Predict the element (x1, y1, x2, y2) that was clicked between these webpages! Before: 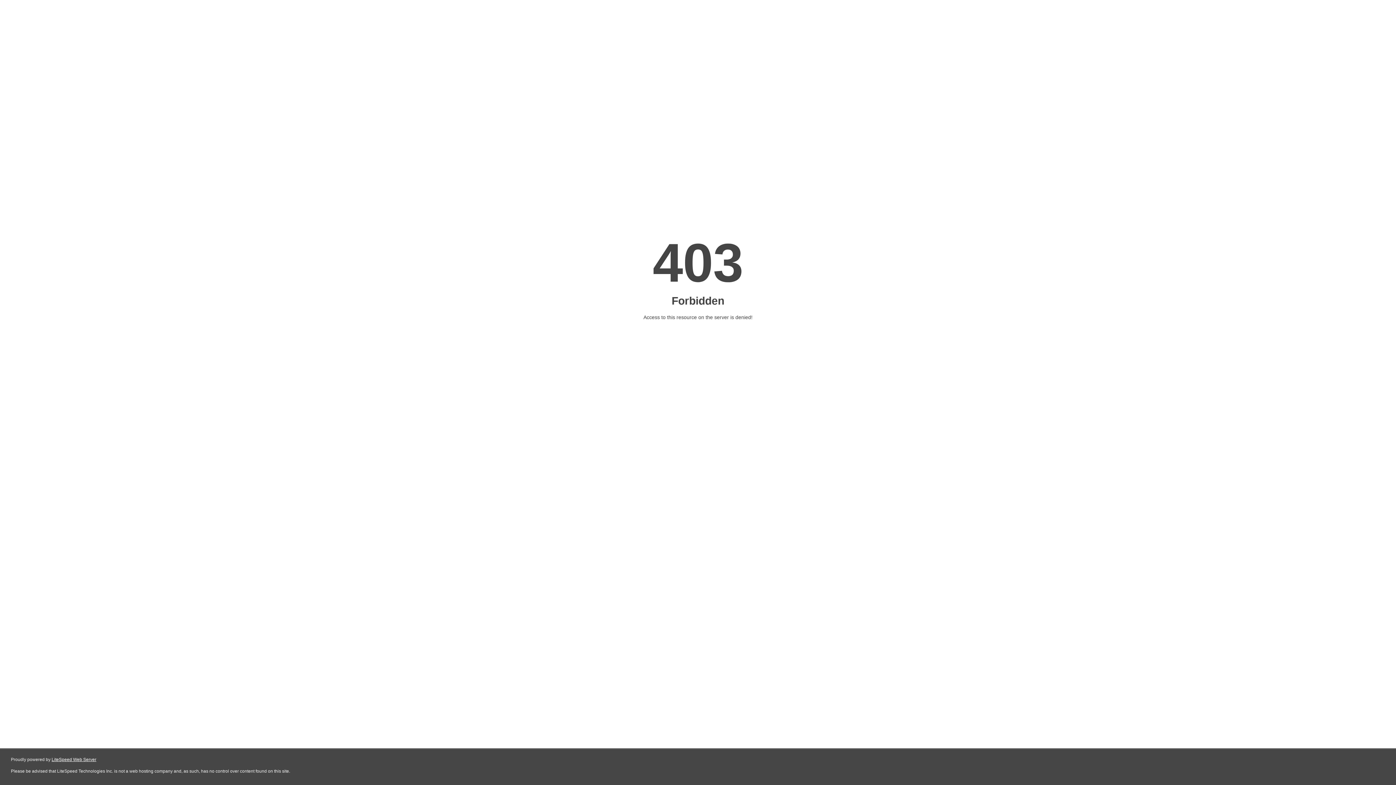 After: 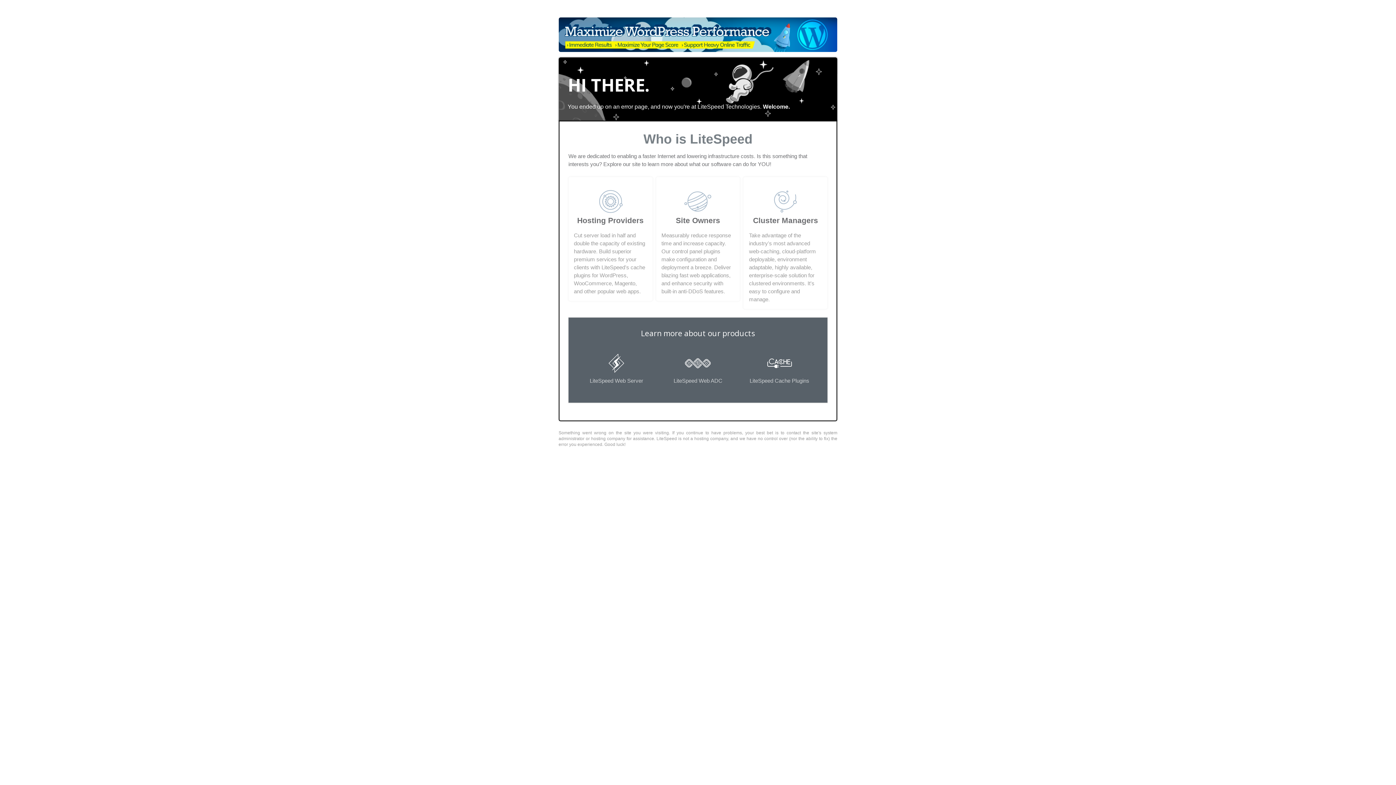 Action: bbox: (51, 757, 96, 762) label: LiteSpeed Web Server